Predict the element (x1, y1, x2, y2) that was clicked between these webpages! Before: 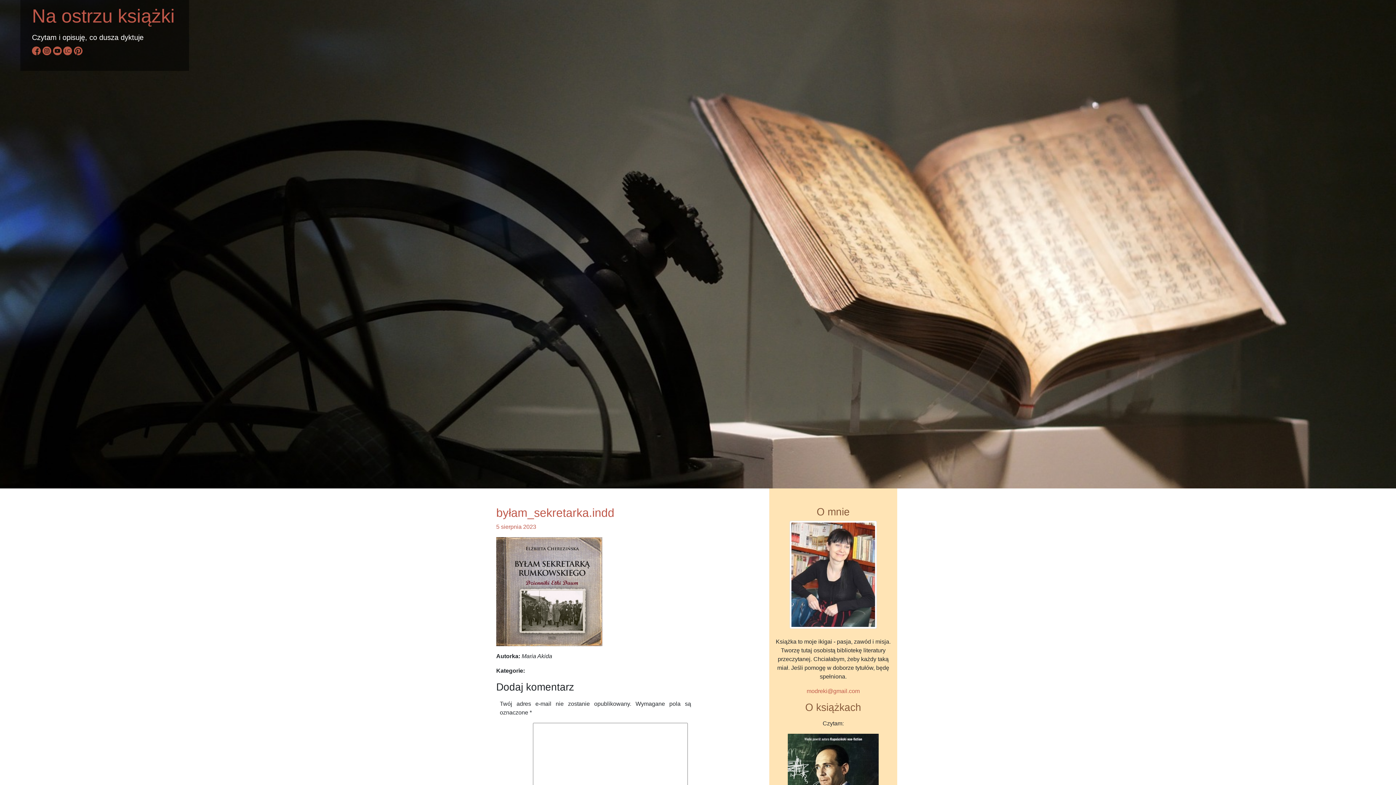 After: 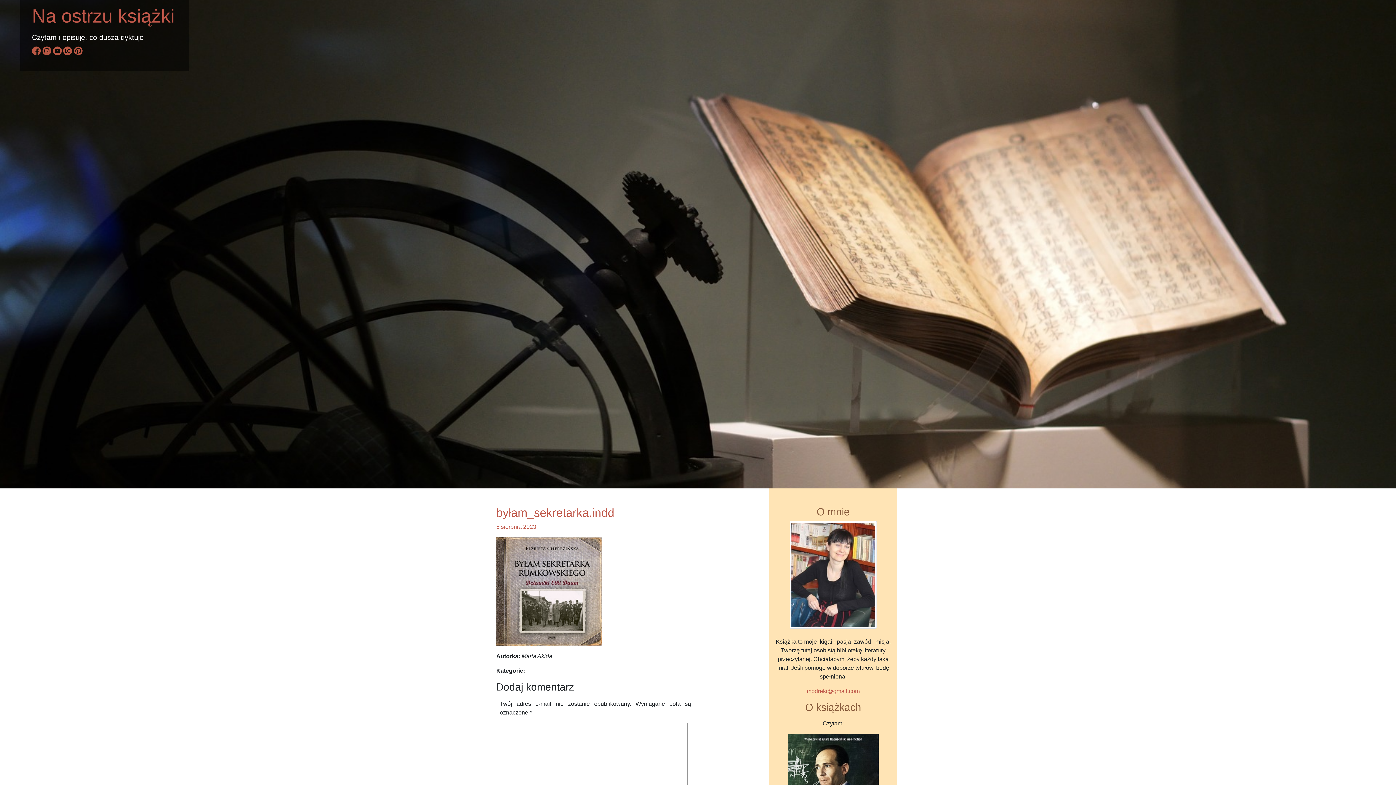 Action: bbox: (496, 506, 614, 519) label: byłam_sekretarka.indd